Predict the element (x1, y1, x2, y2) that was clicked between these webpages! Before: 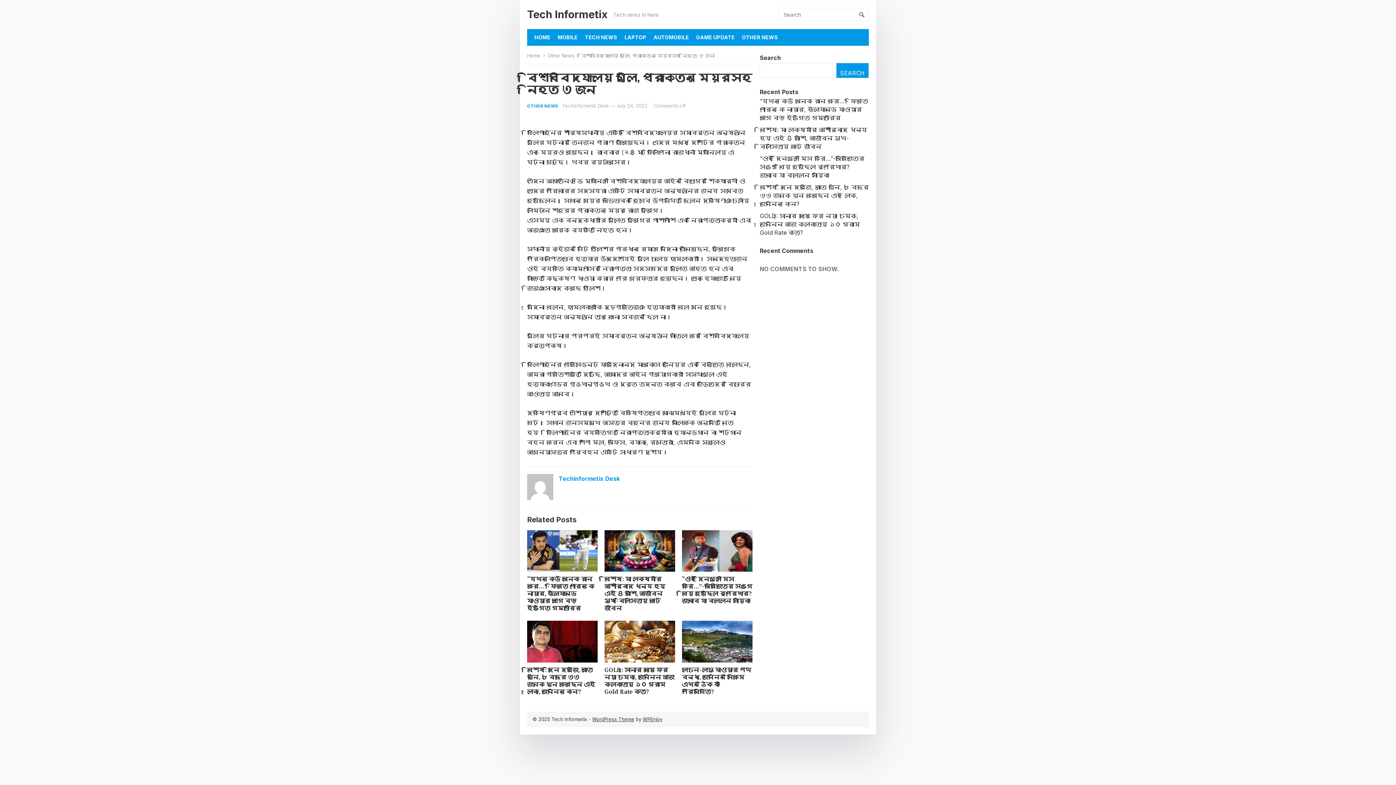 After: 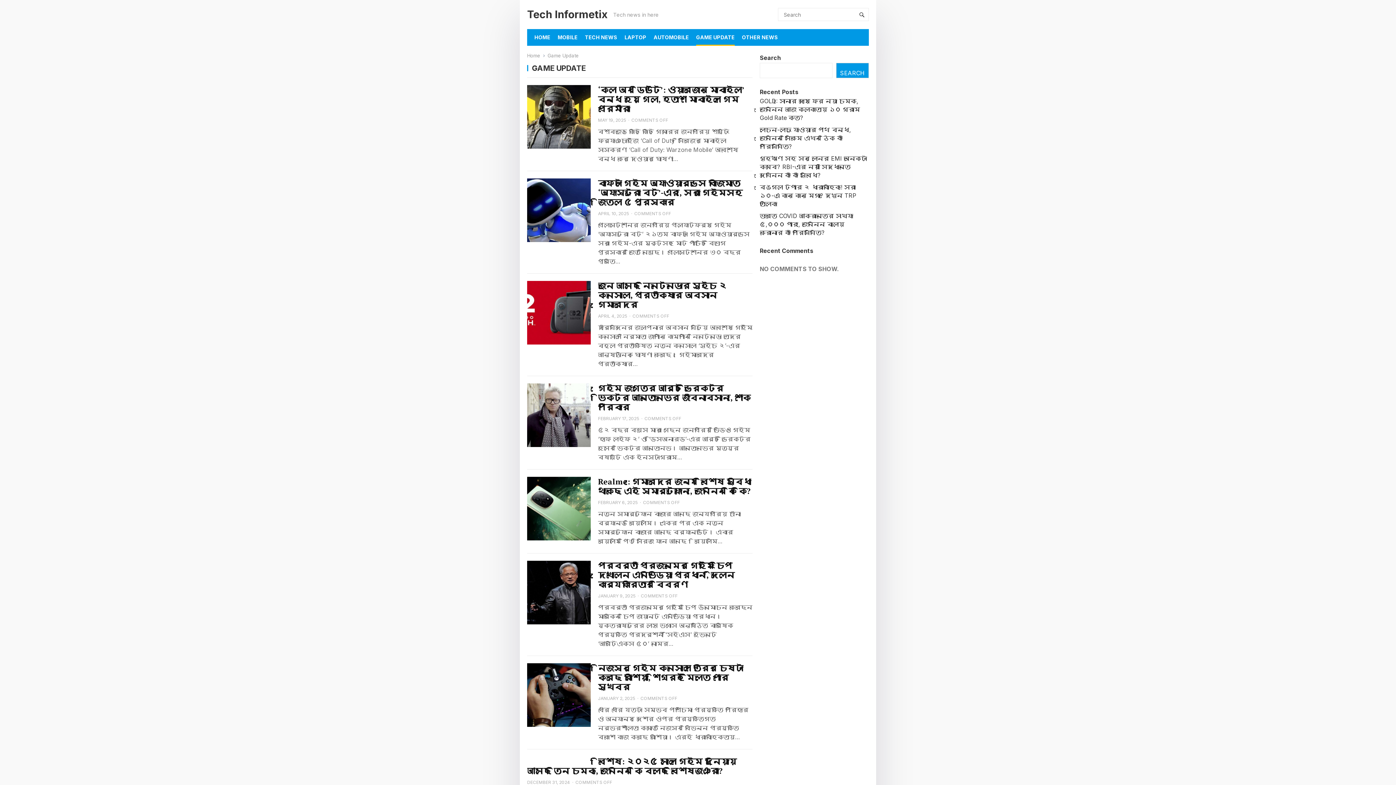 Action: bbox: (696, 29, 734, 45) label: GAME UPDATE